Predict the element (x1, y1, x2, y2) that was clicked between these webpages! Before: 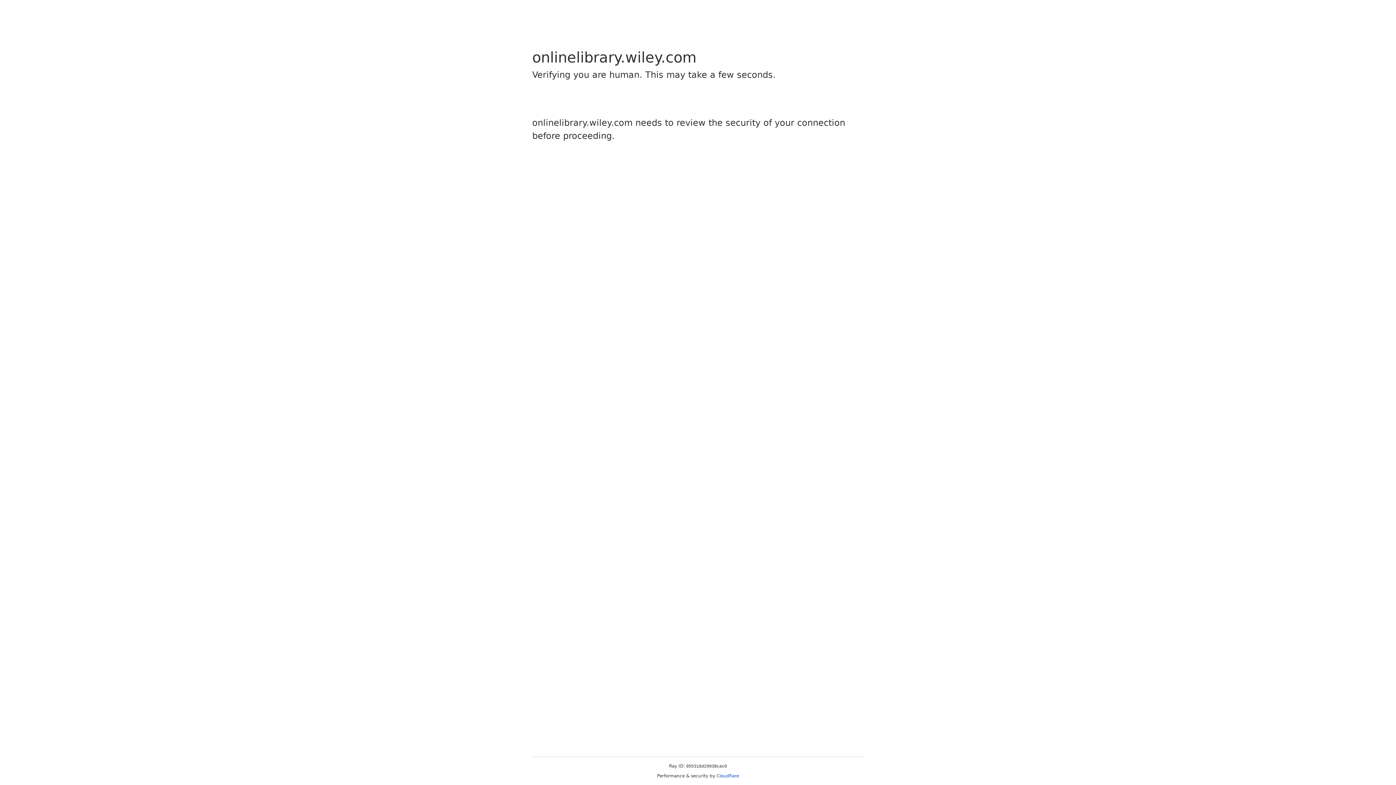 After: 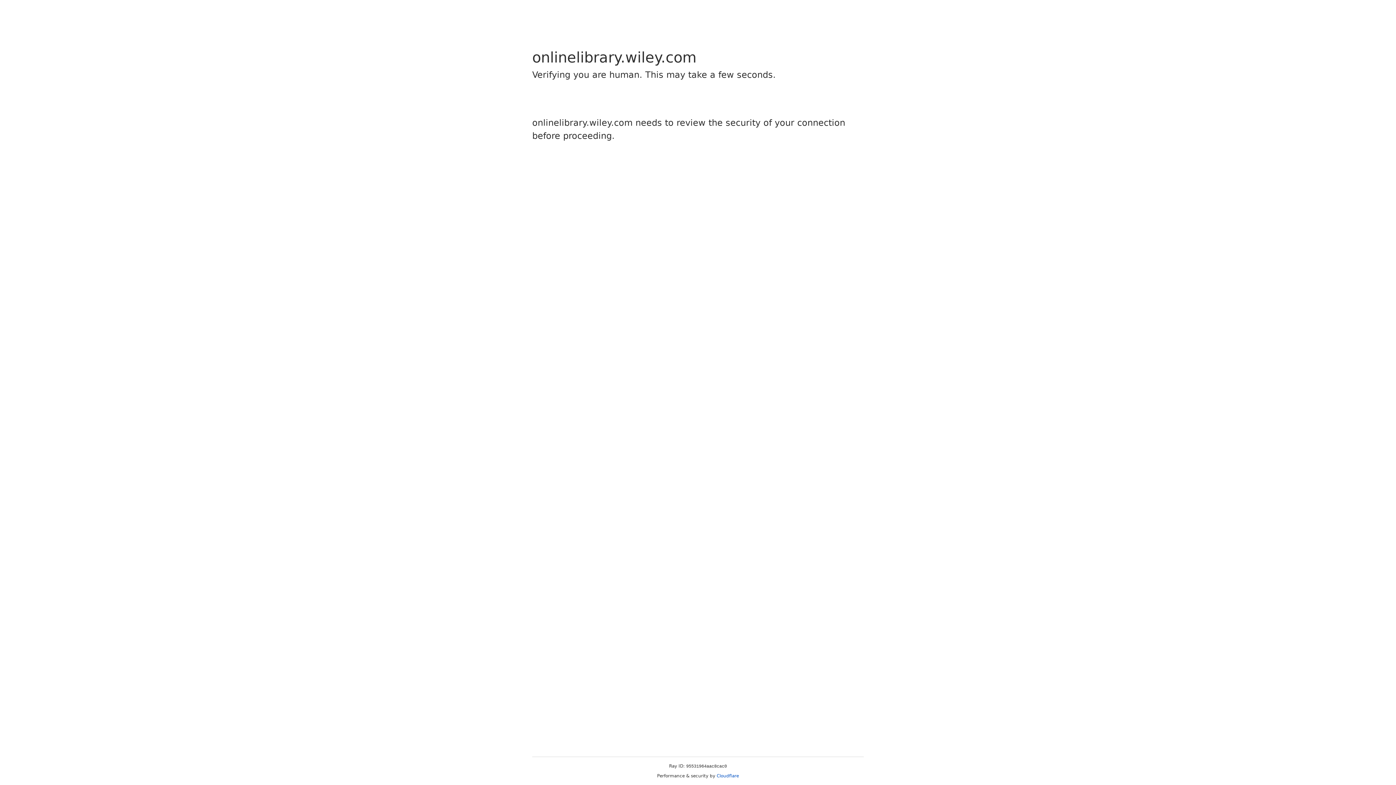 Action: bbox: (716, 773, 739, 778) label: Cloudflare